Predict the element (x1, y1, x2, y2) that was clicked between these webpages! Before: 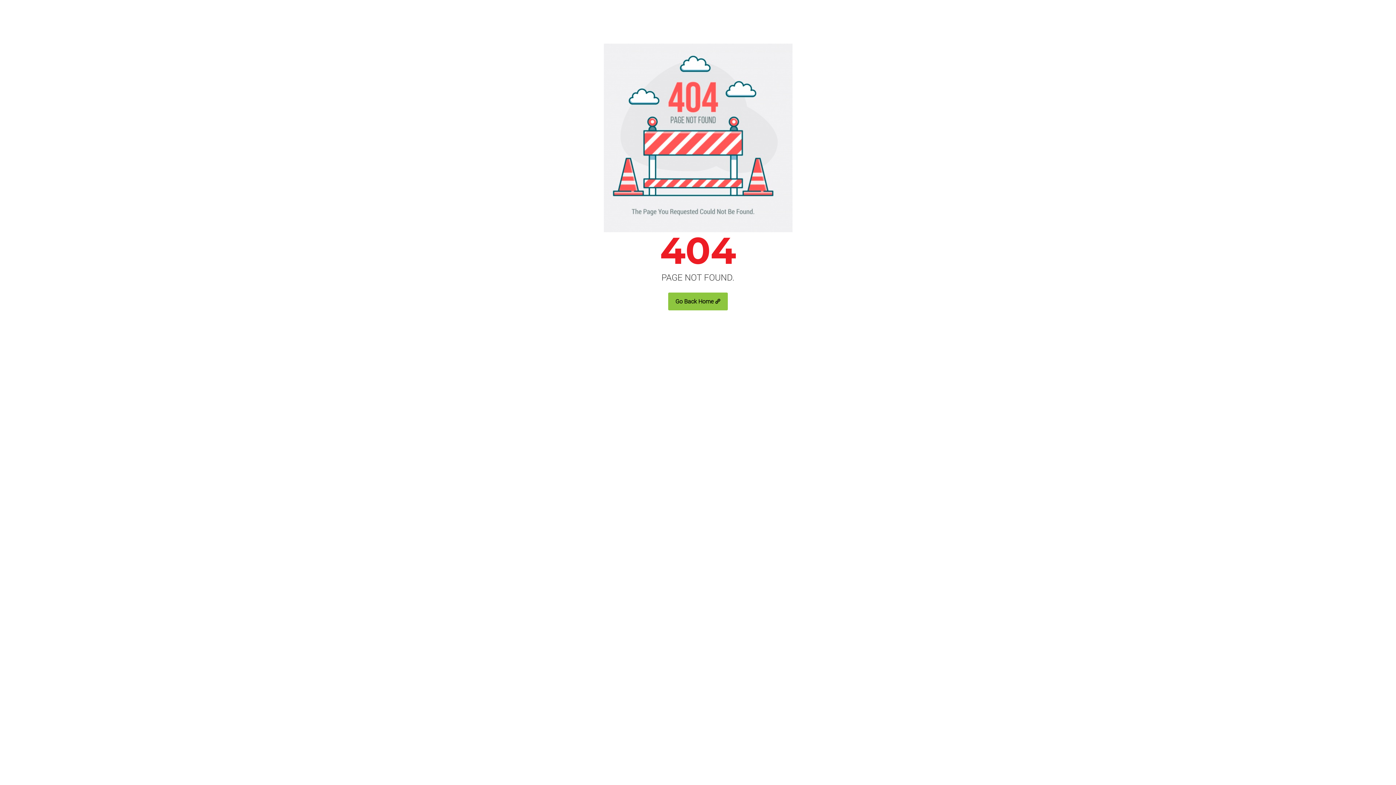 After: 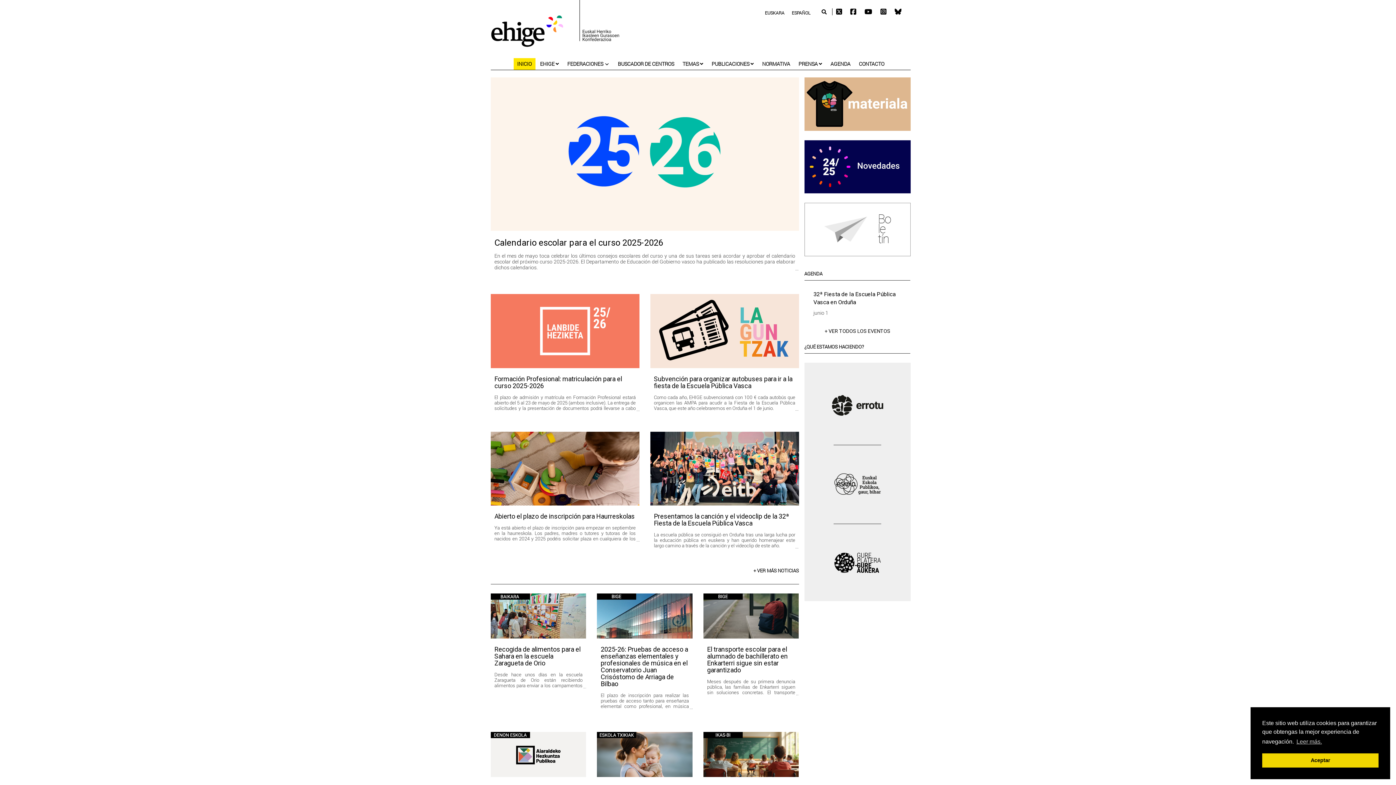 Action: bbox: (668, 292, 728, 310) label: Go Back Home